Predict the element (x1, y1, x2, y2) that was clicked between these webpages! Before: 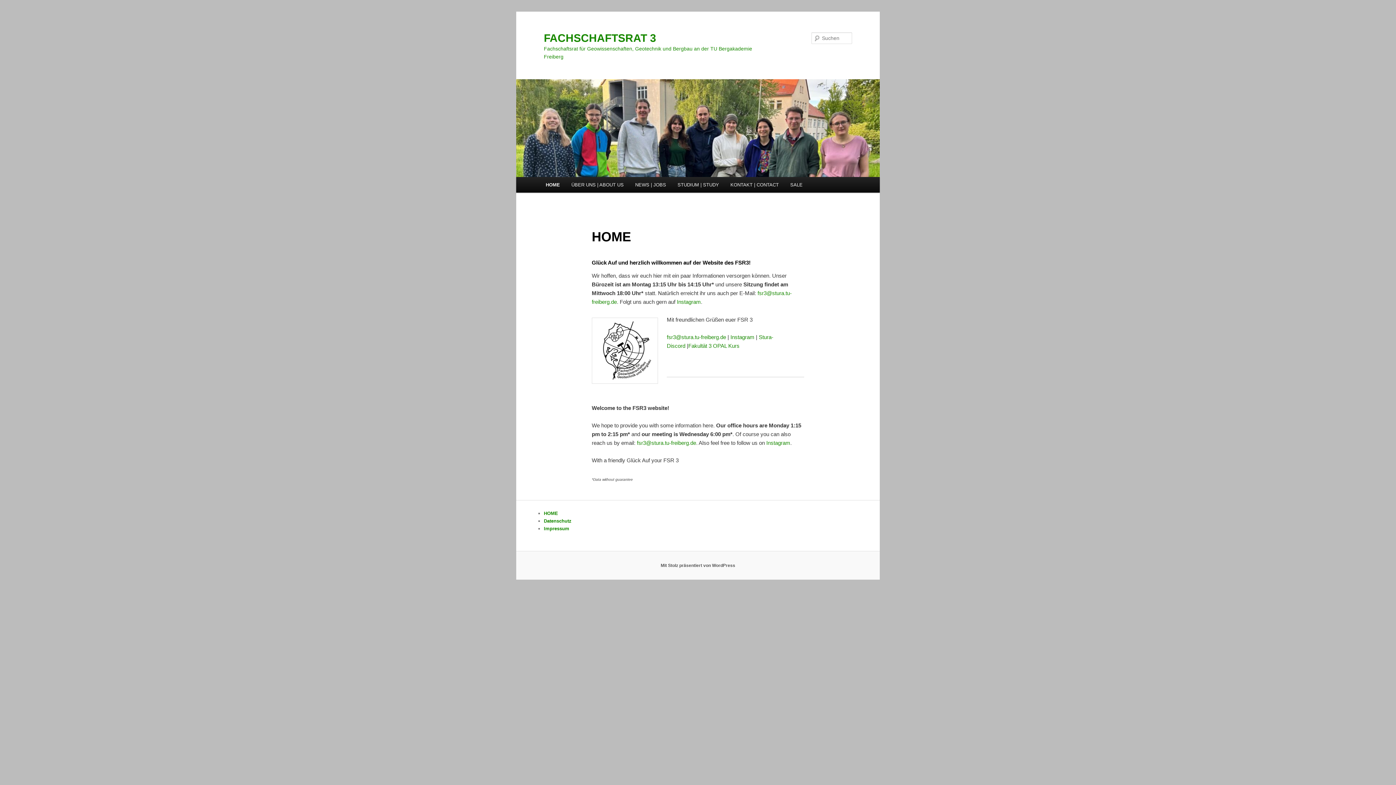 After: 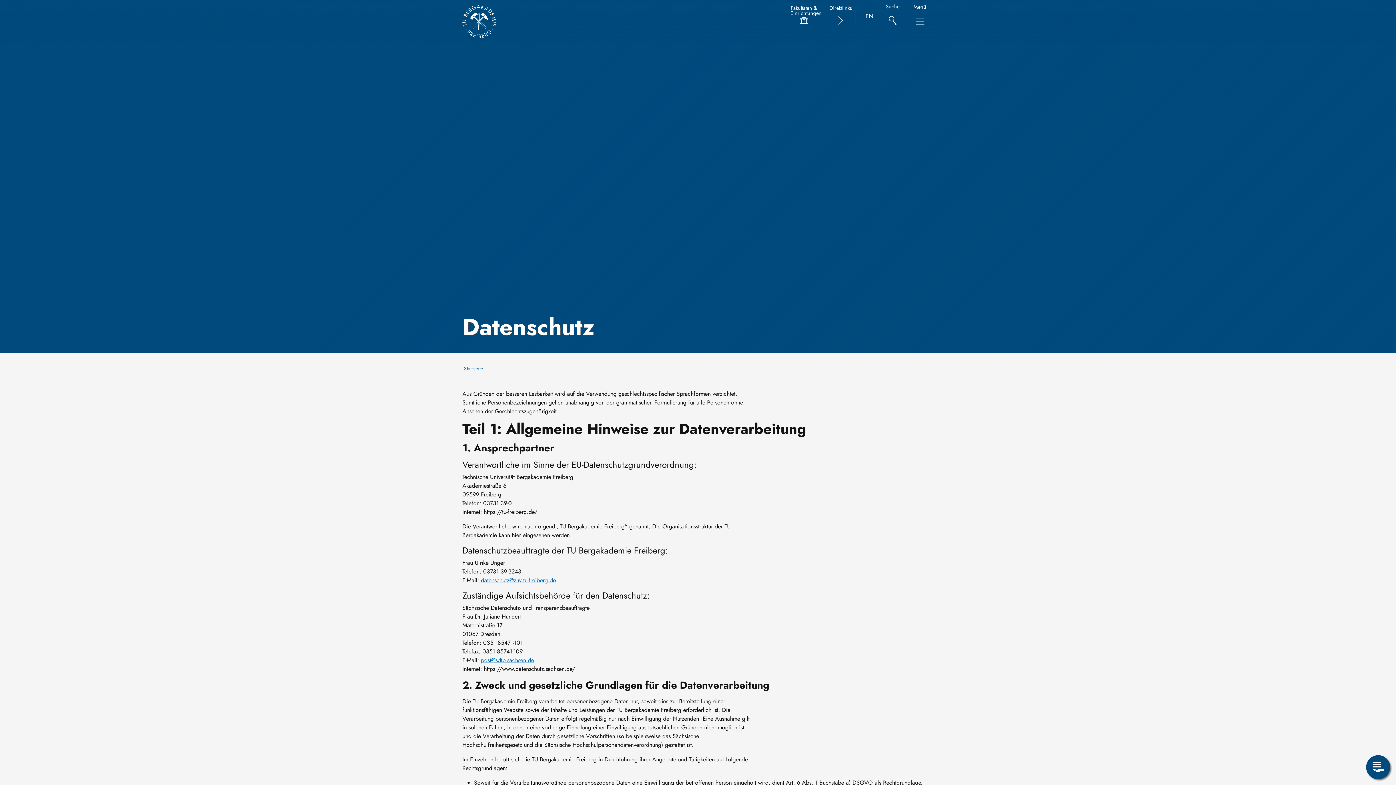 Action: bbox: (544, 518, 571, 523) label: Datenschutz